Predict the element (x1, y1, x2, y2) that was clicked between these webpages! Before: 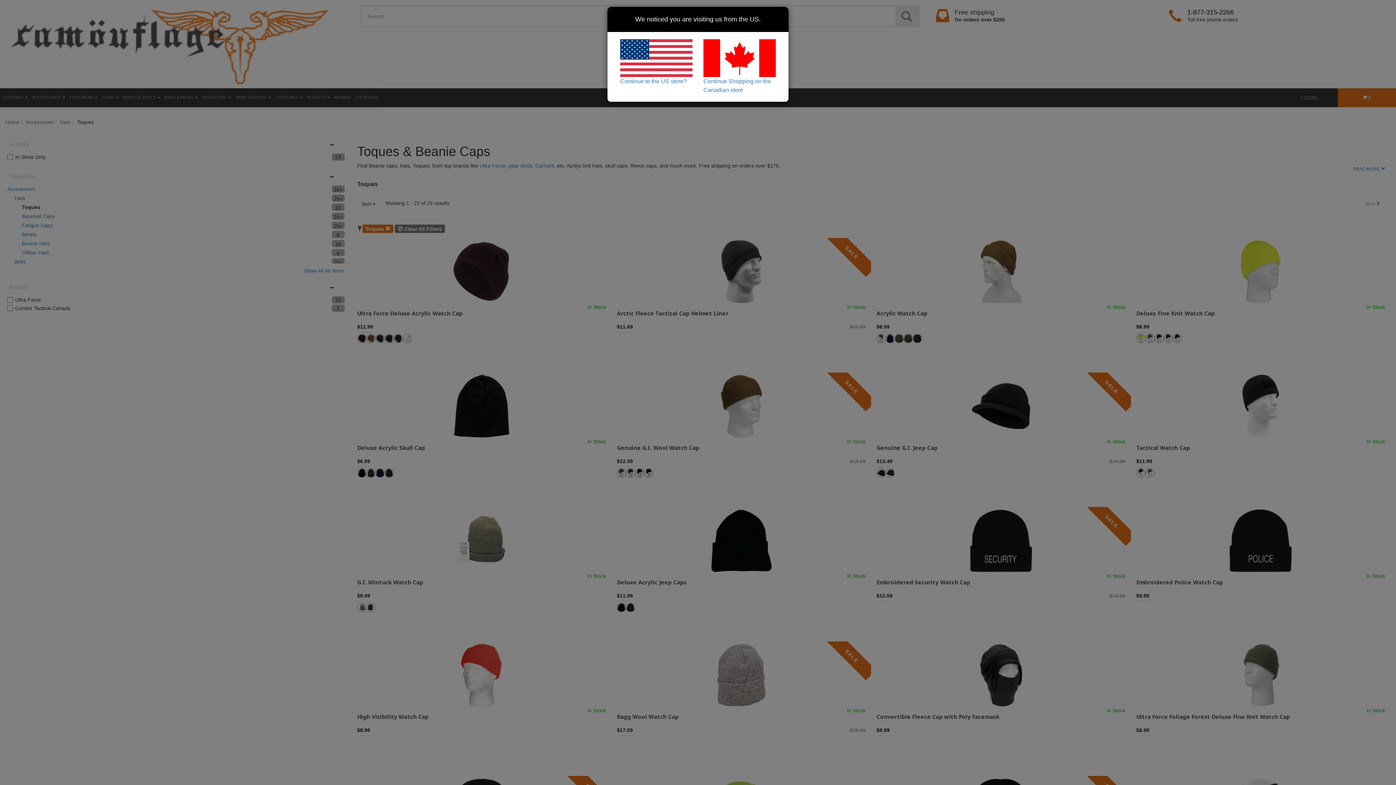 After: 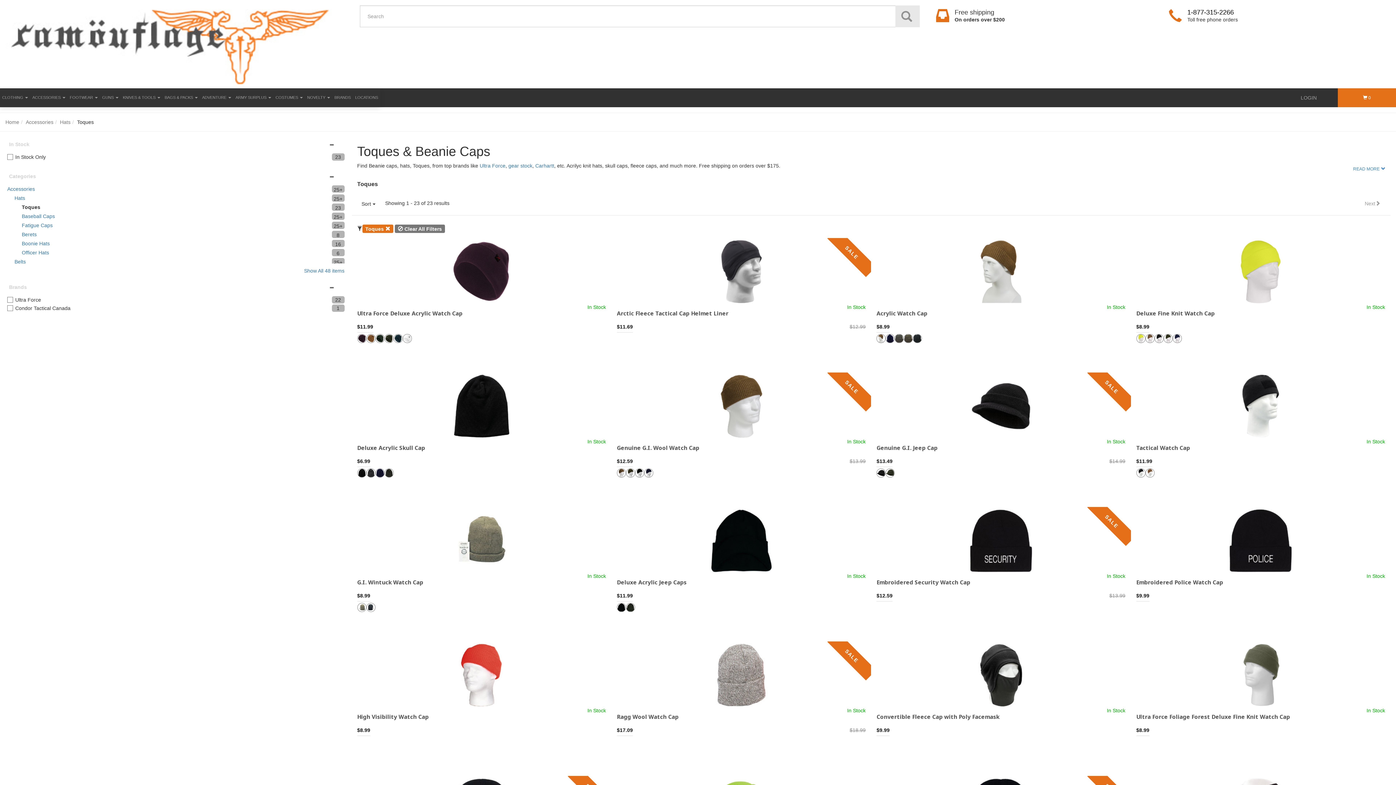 Action: bbox: (620, 39, 692, 84) label: Continue to the US store?